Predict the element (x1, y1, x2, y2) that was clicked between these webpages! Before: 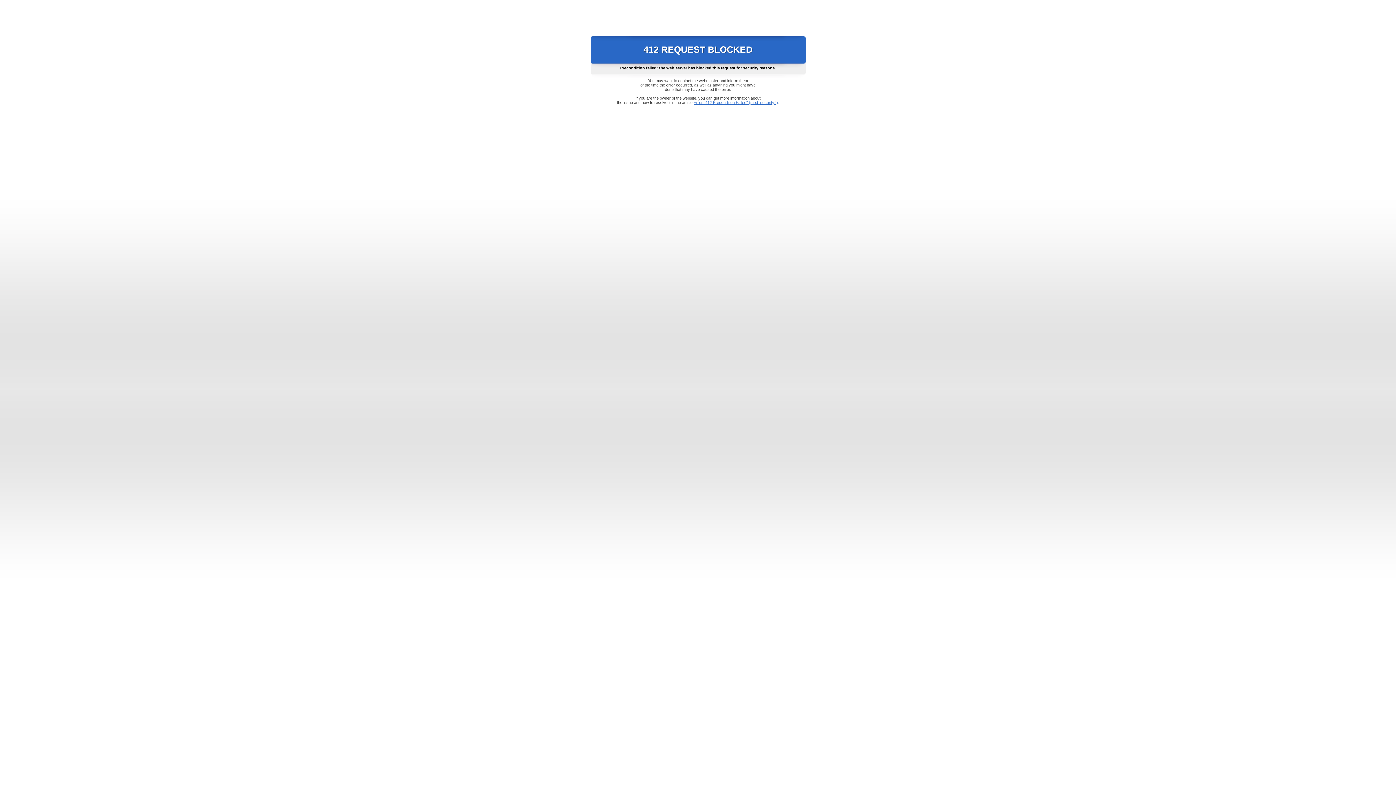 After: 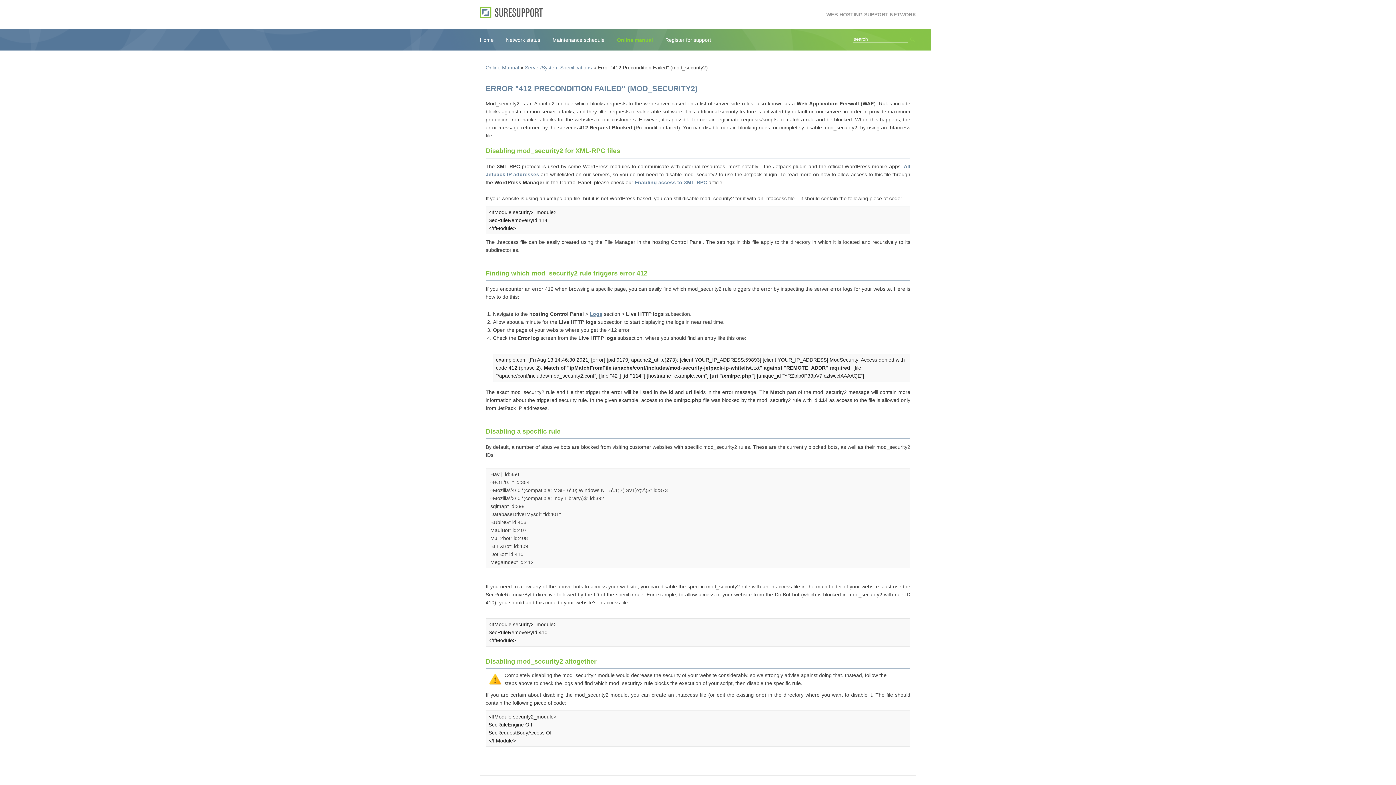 Action: label: Error "412 Precondition Failed" (mod_security2) bbox: (693, 100, 778, 104)